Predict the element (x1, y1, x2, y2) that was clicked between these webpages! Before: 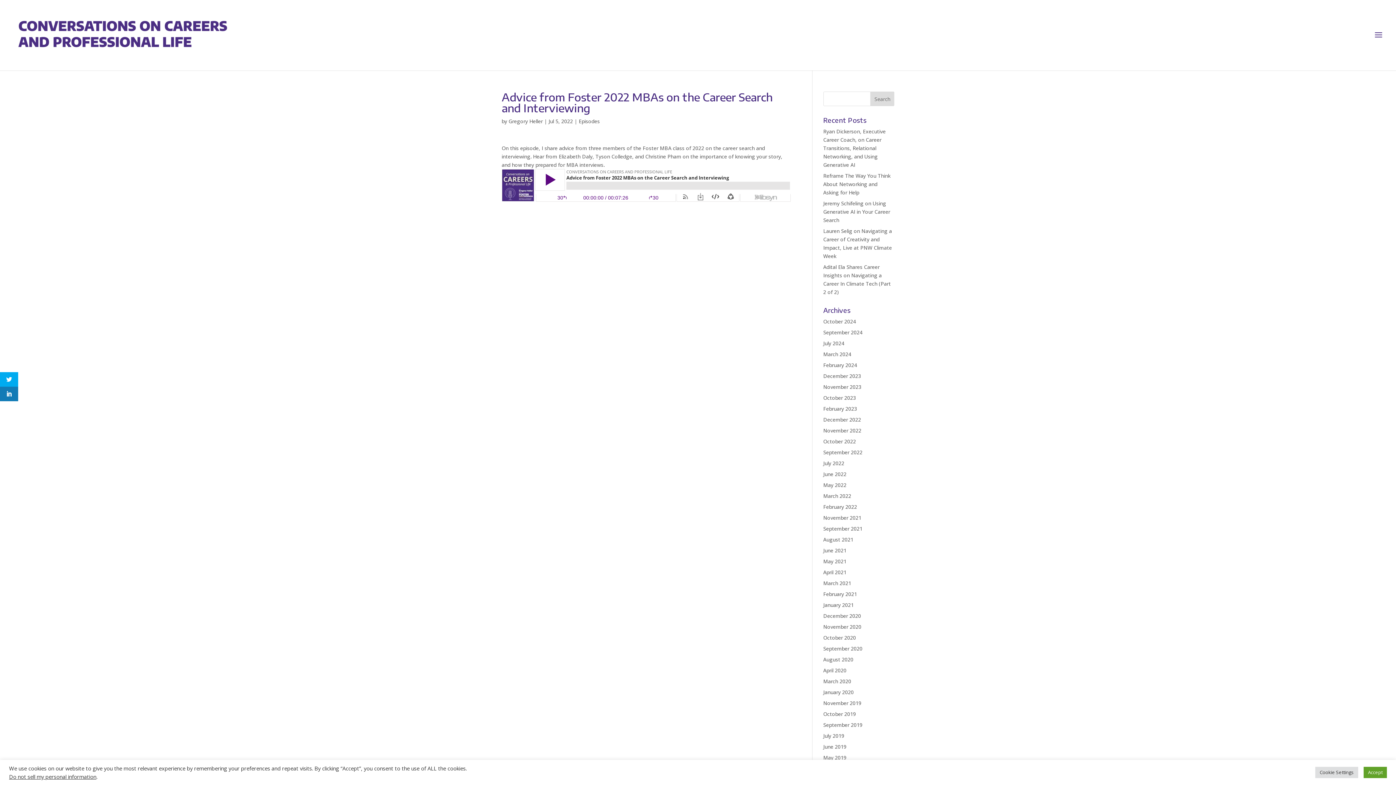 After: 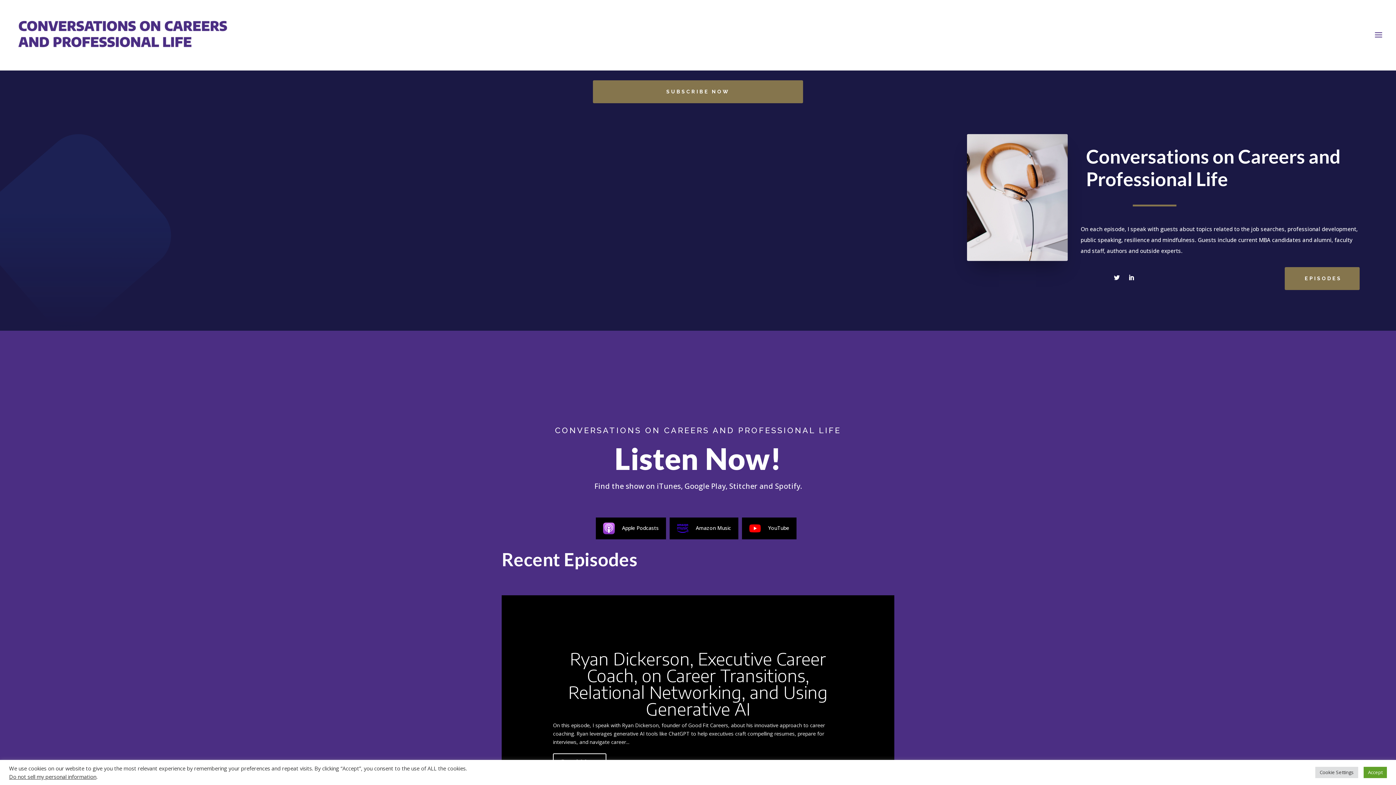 Action: bbox: (12, 31, 237, 38)